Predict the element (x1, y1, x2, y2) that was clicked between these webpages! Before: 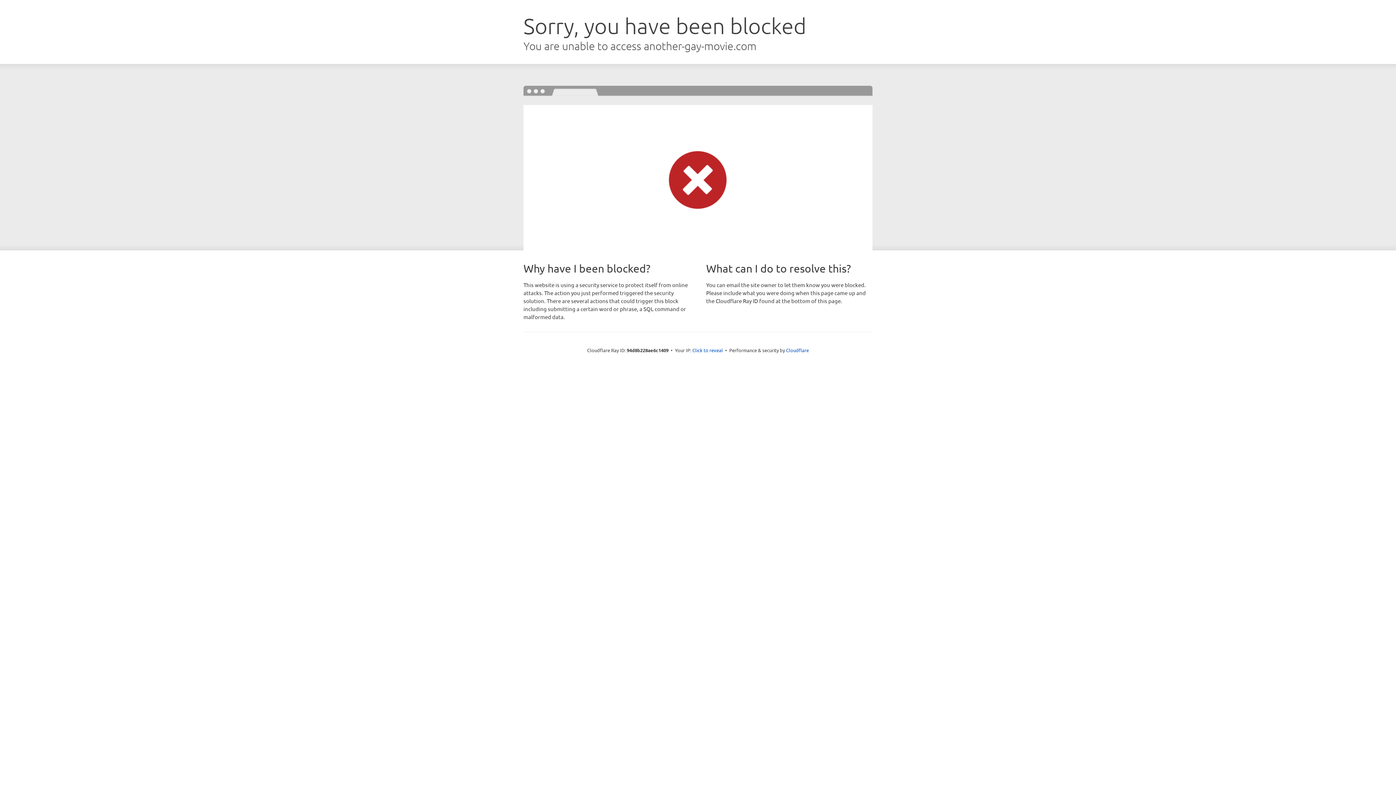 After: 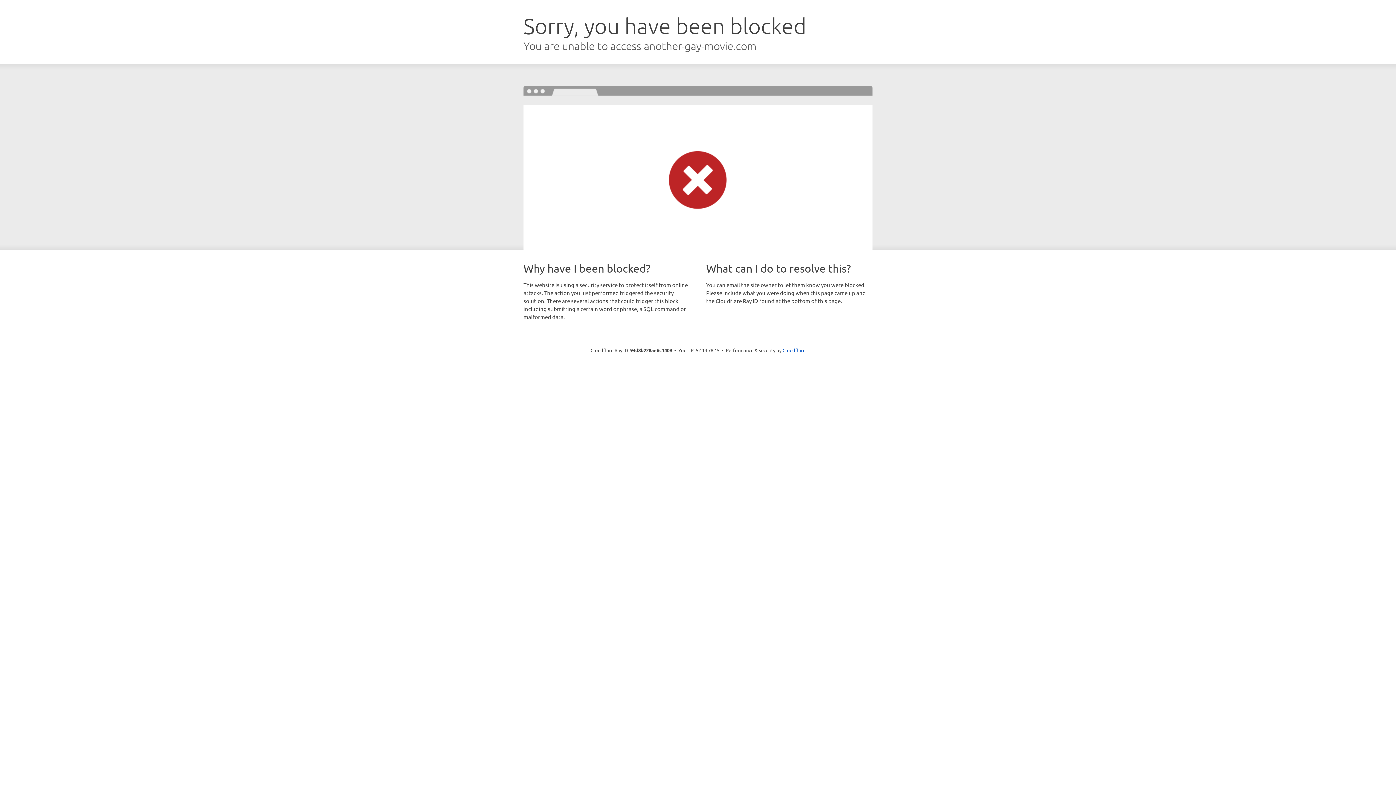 Action: bbox: (692, 346, 723, 353) label: Click to reveal